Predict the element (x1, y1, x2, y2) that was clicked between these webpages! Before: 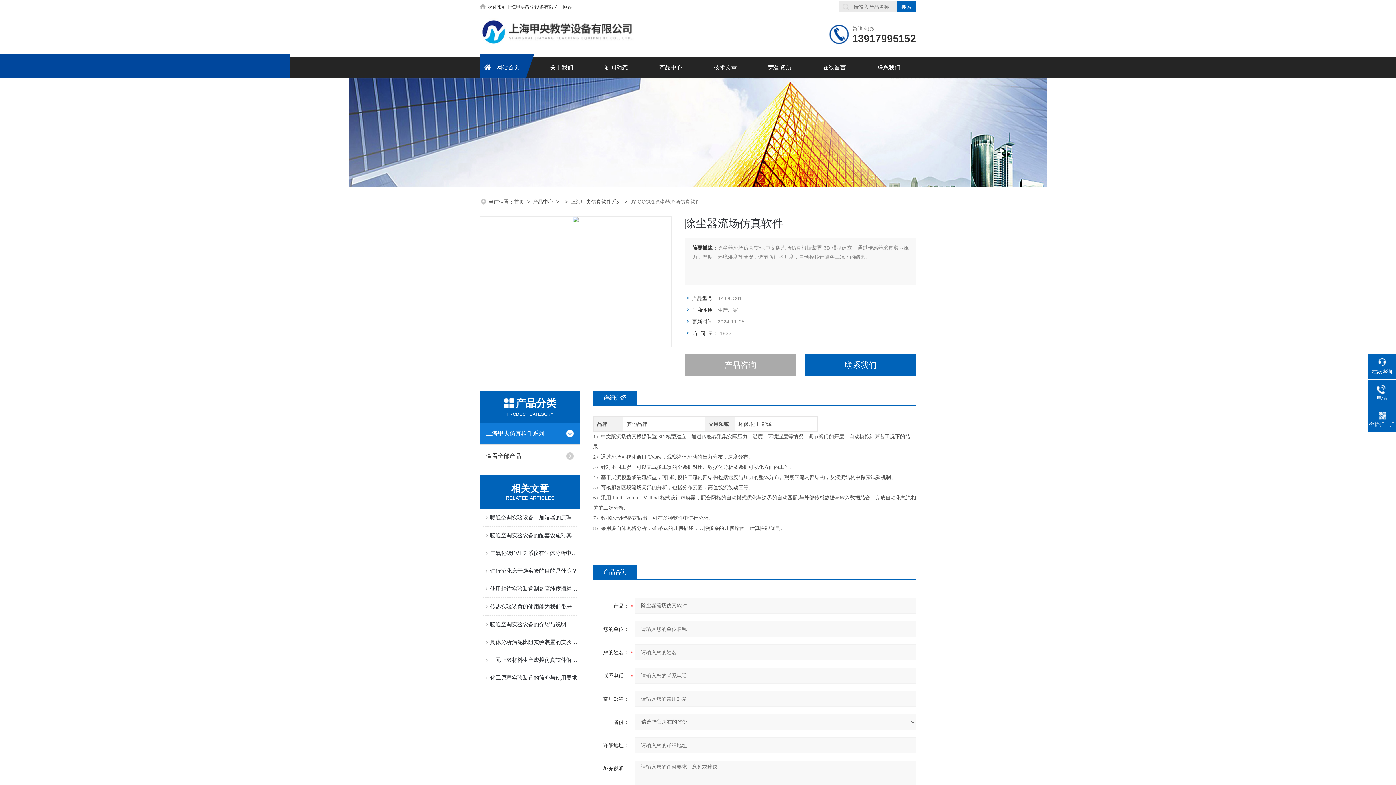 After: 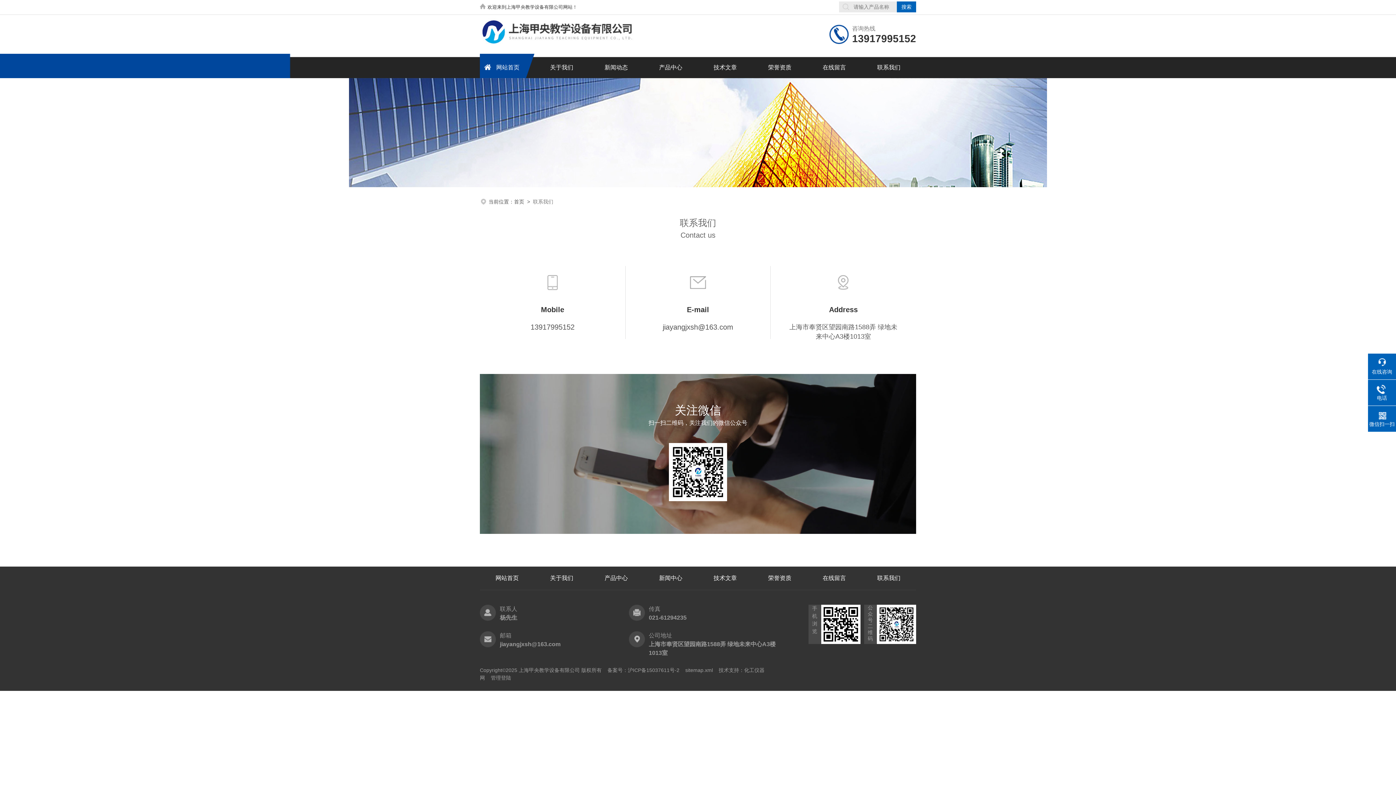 Action: bbox: (861, 57, 916, 78) label: 联系我们